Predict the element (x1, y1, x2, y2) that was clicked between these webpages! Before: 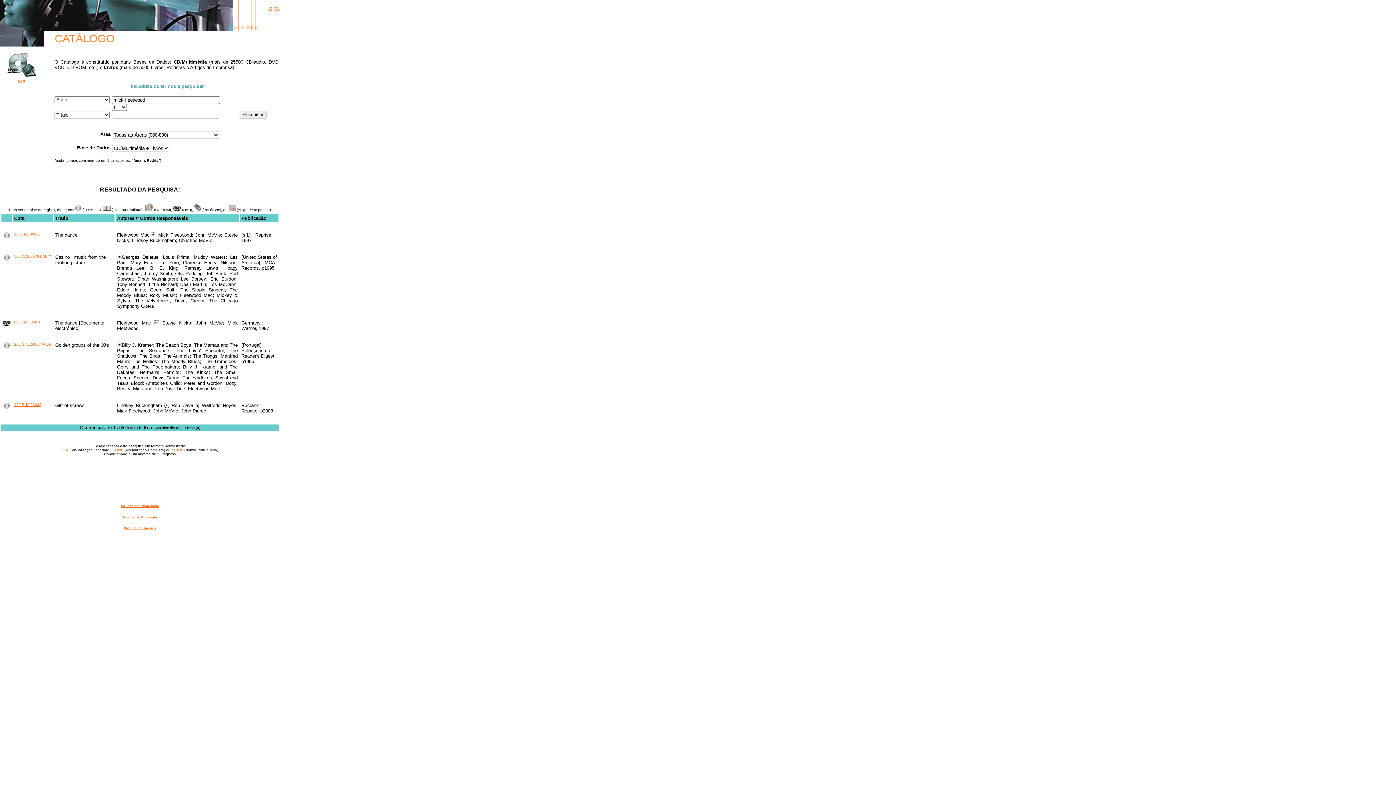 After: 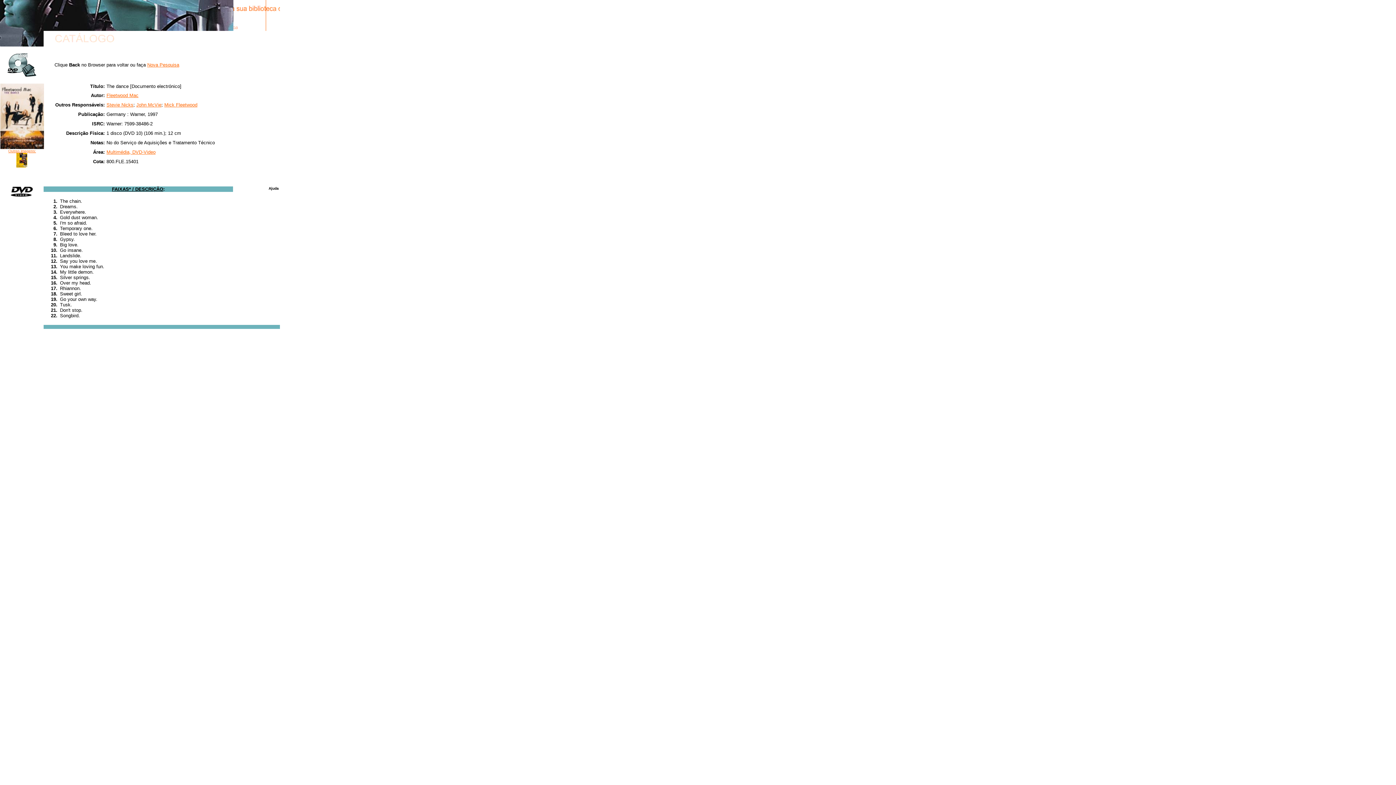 Action: bbox: (2, 321, 10, 326)